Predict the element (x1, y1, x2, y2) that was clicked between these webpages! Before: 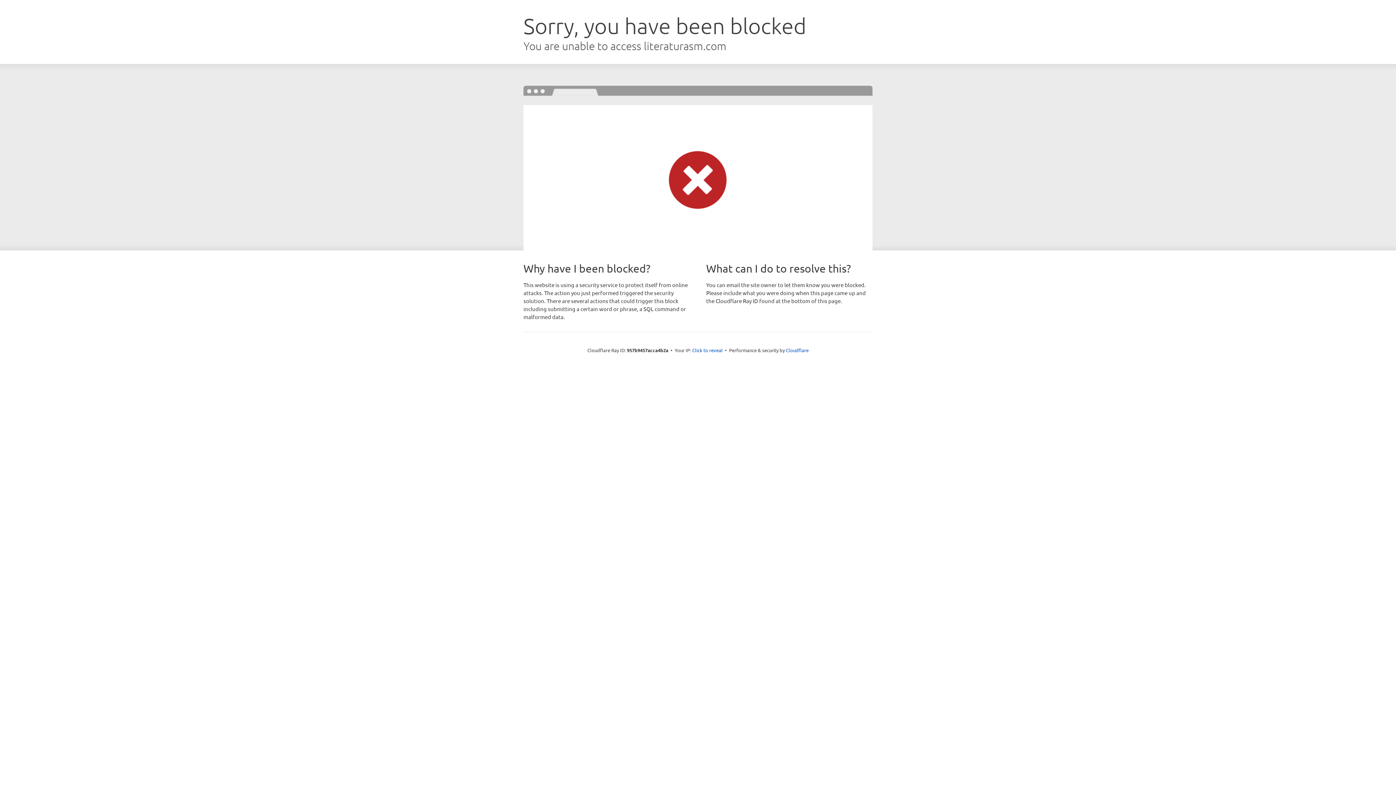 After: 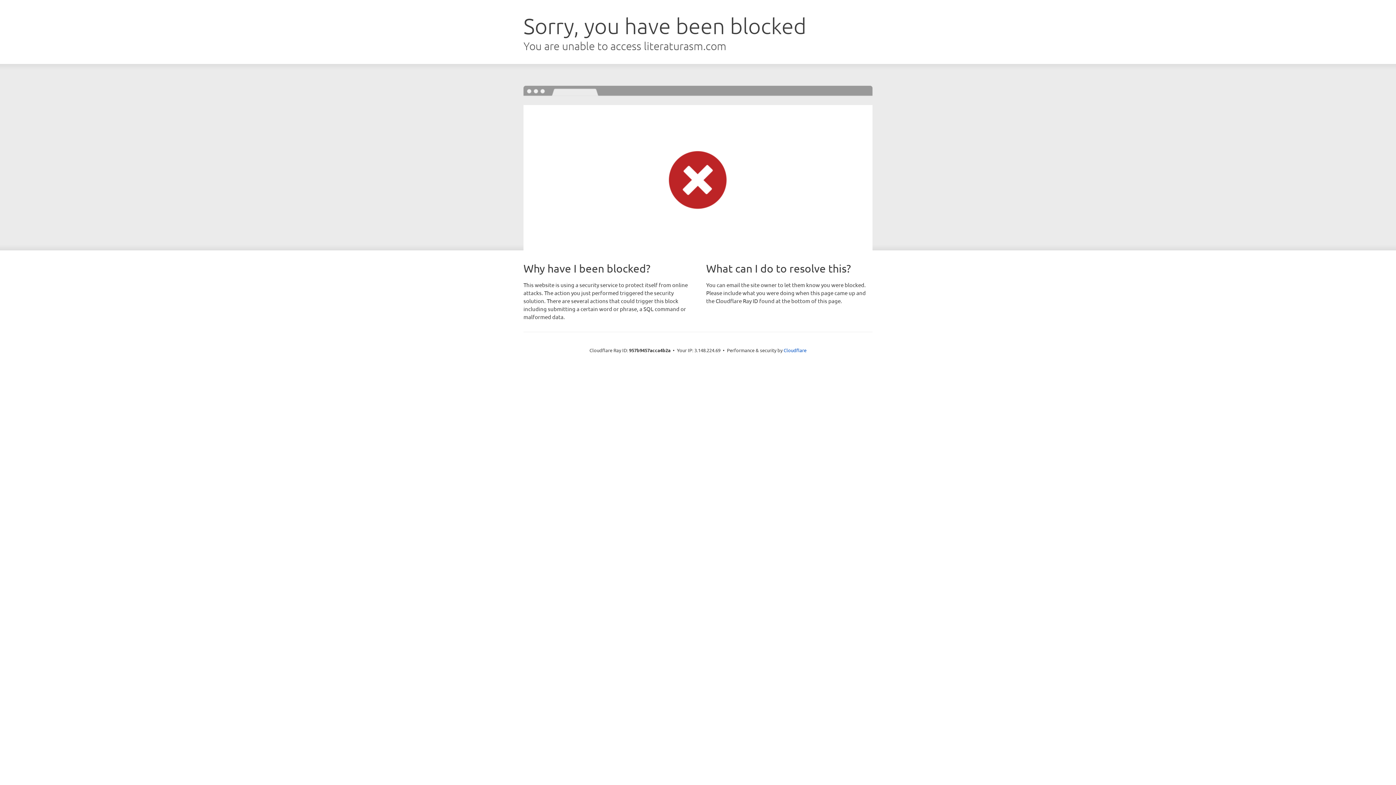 Action: label: Click to reveal bbox: (692, 346, 722, 353)